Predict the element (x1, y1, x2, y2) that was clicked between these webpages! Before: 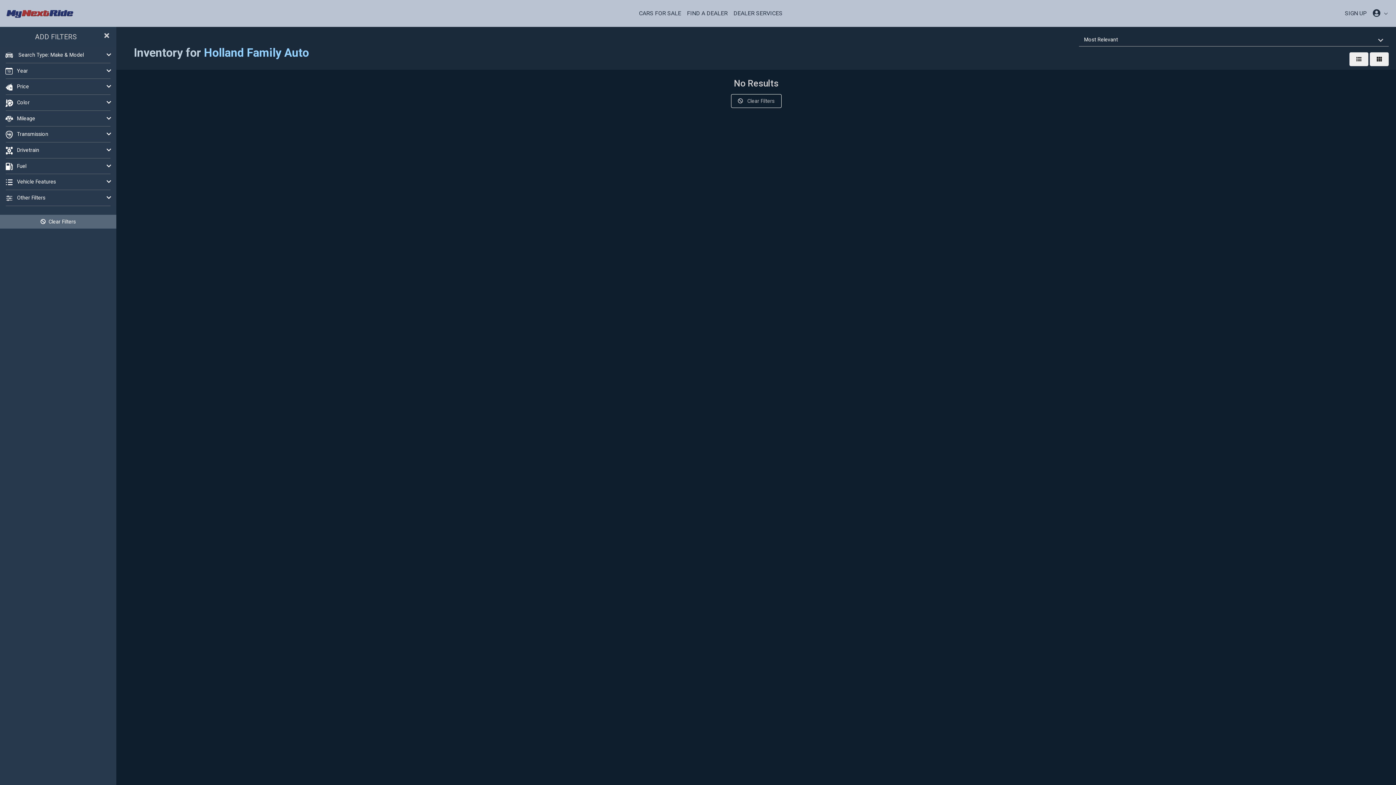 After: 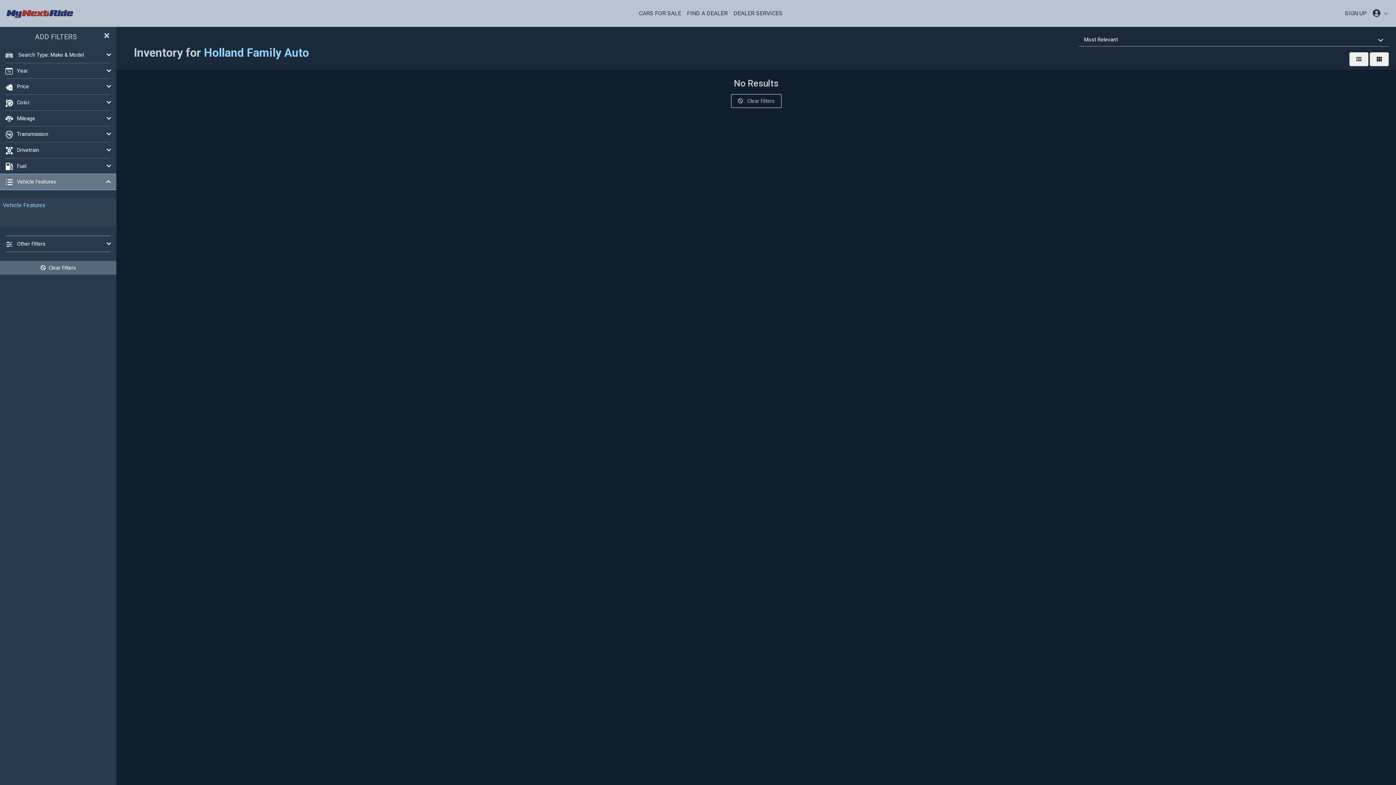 Action: label:   Vehicle Features bbox: (0, 174, 116, 189)